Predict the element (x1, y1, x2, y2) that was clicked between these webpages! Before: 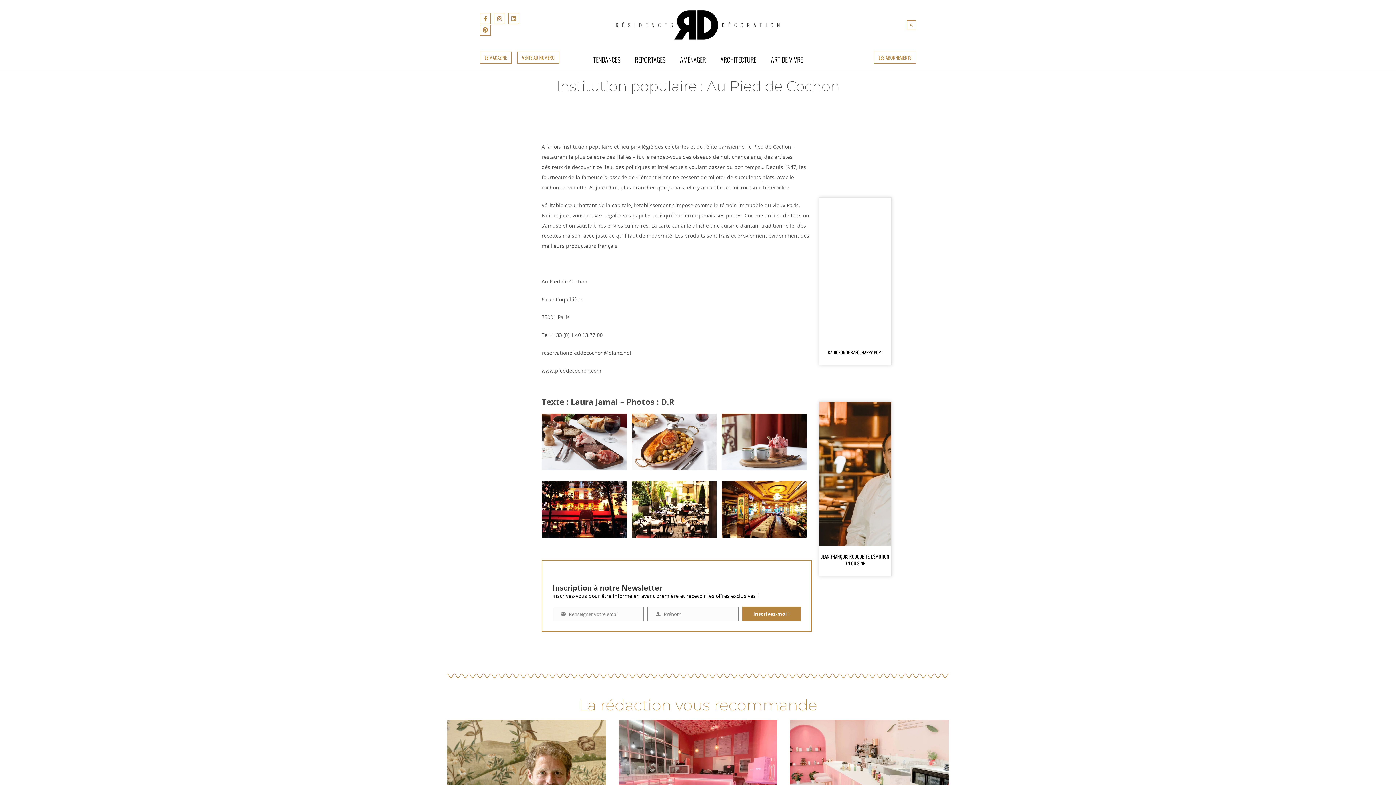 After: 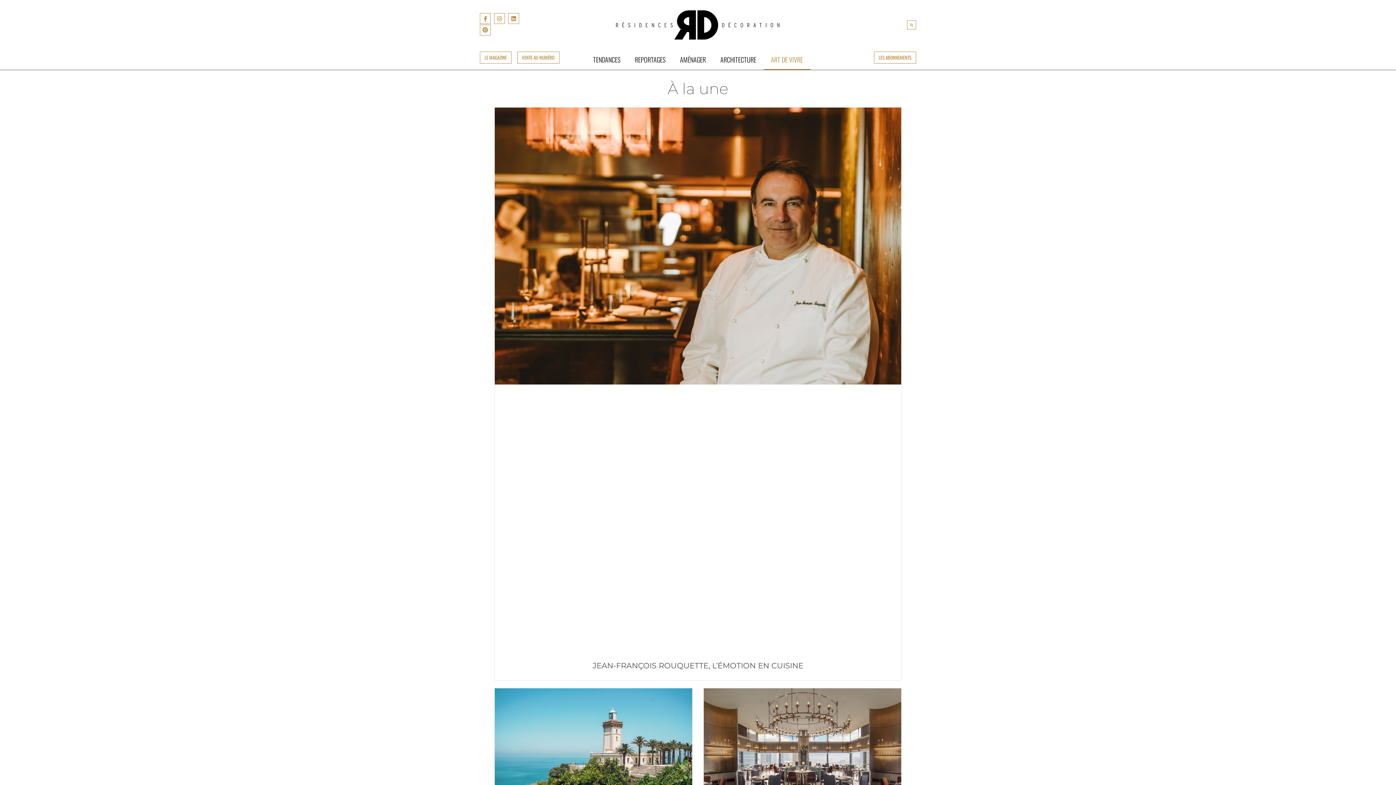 Action: label: ART DE VIVRE bbox: (763, 49, 810, 69)